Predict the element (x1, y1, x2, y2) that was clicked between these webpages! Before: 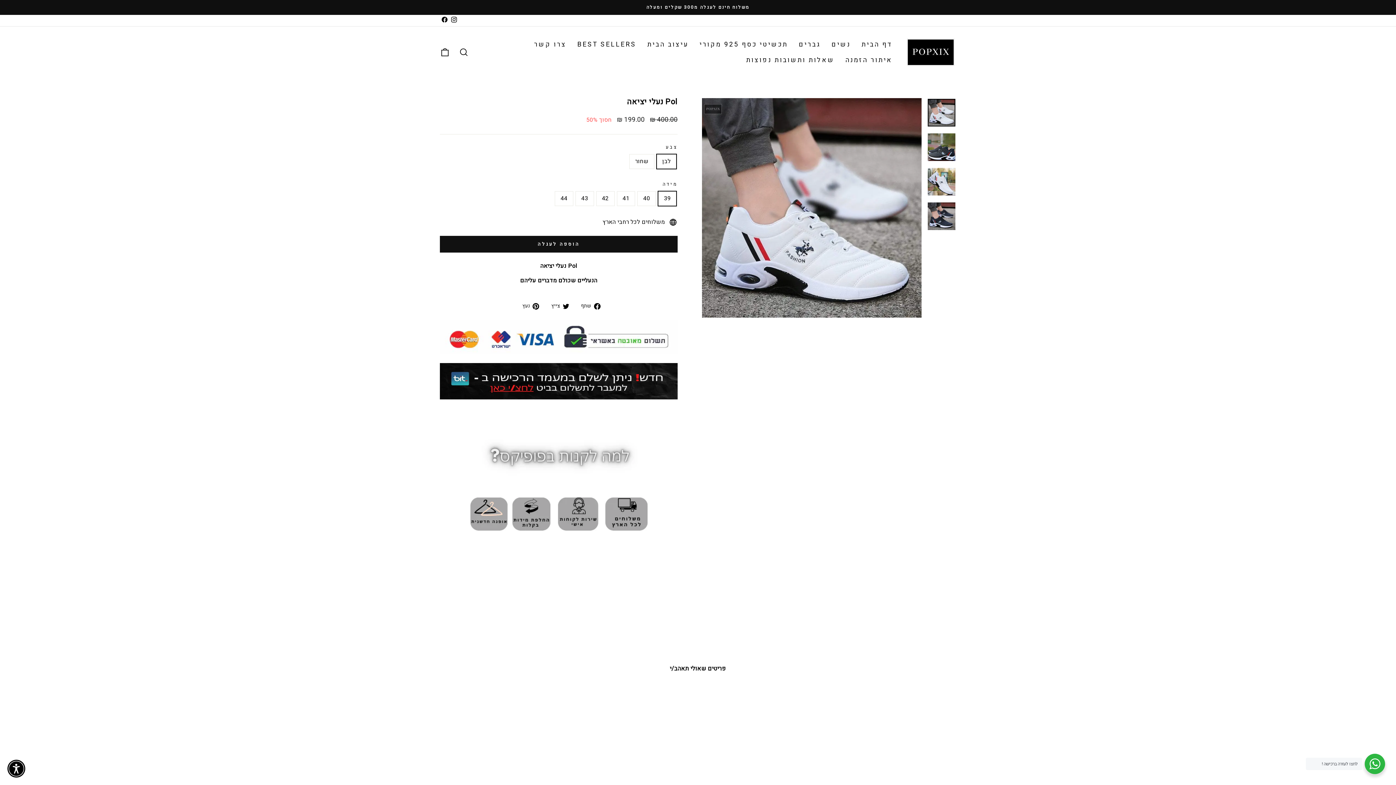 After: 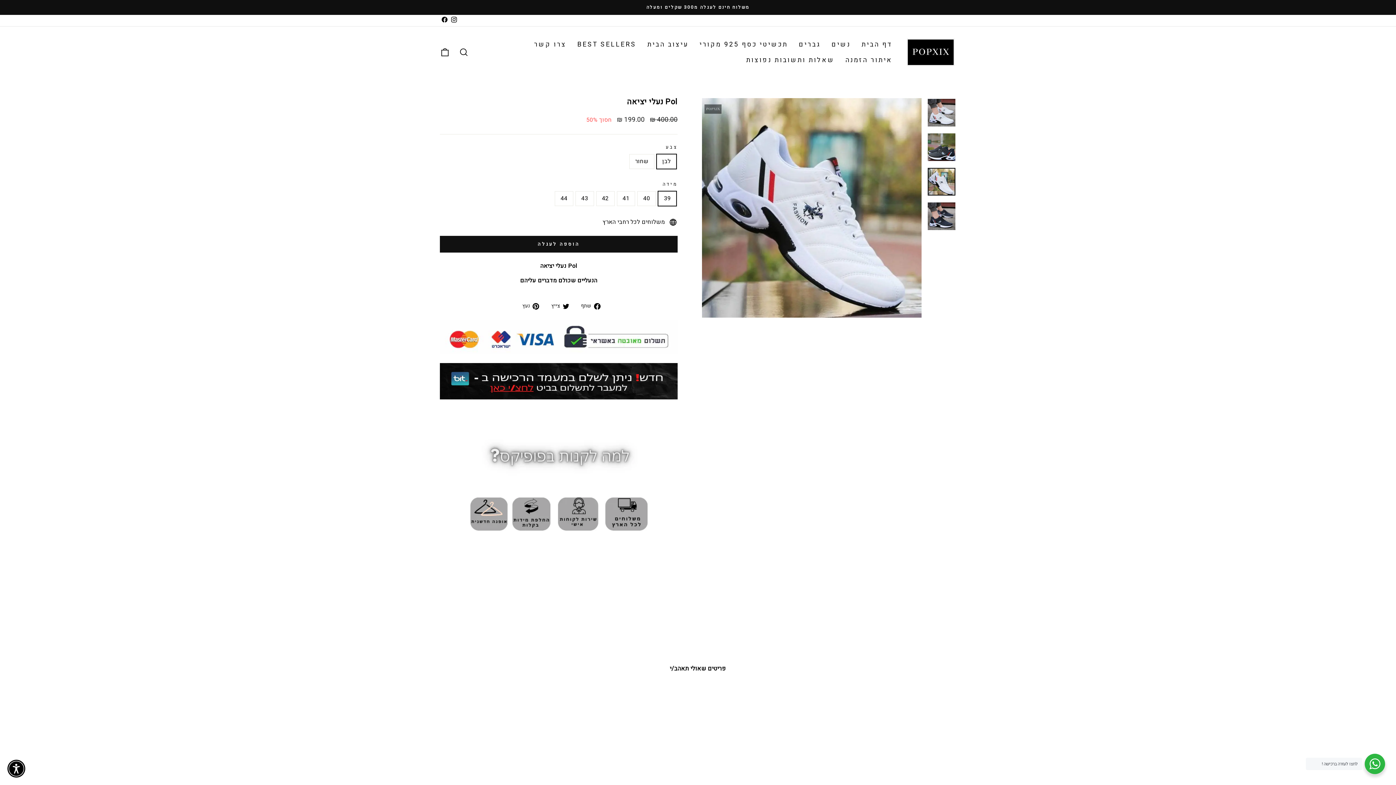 Action: bbox: (928, 168, 955, 195)